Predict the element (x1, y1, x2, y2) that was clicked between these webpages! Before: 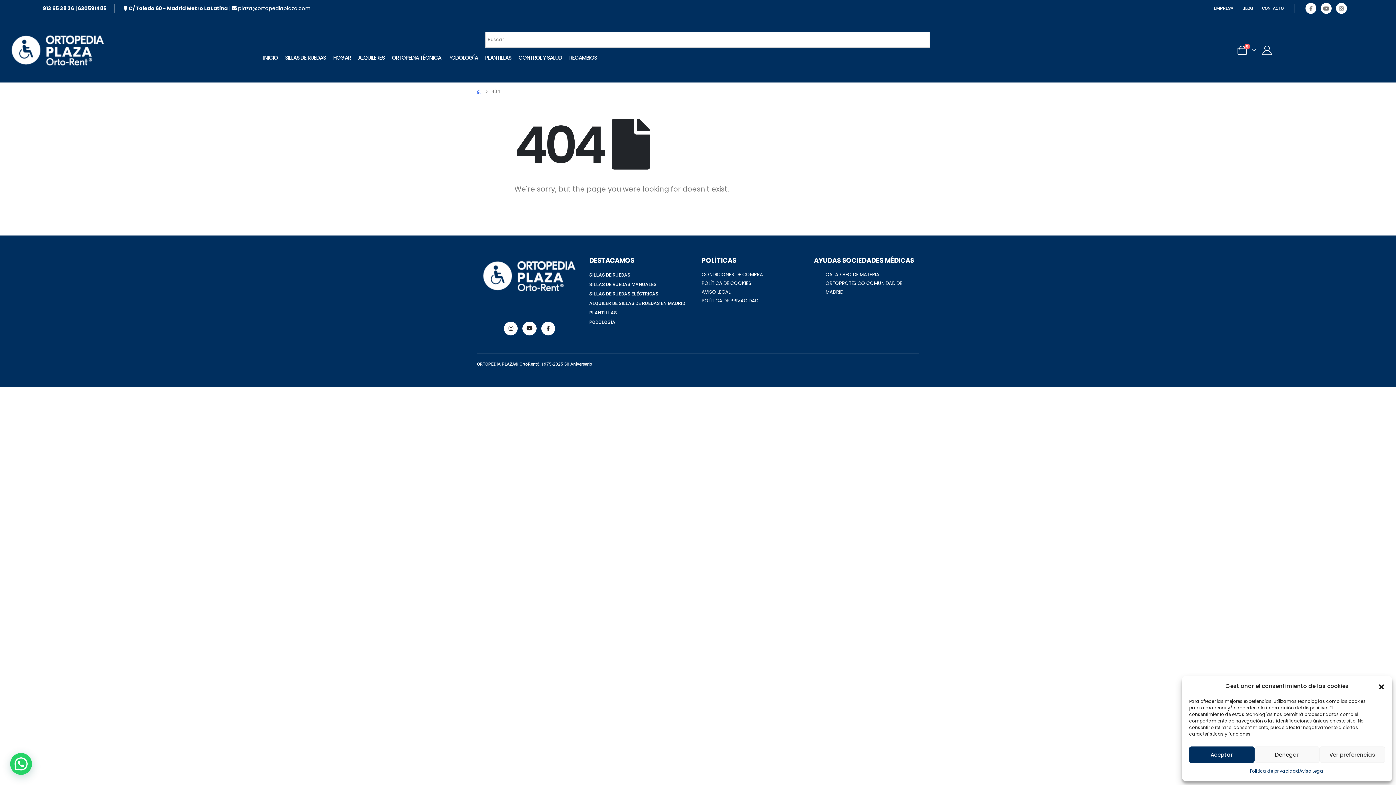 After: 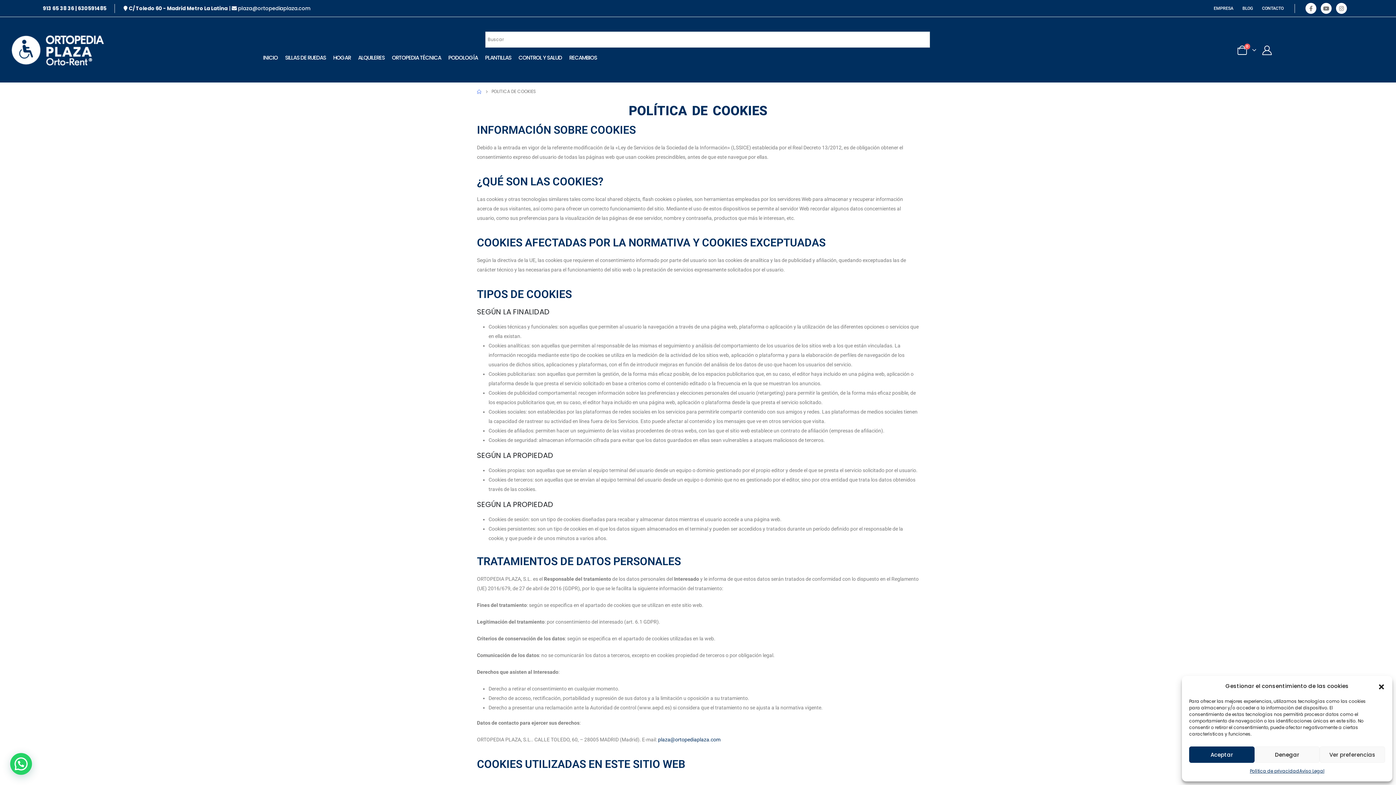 Action: bbox: (701, 280, 751, 286) label: POLÍTICA DE COOKIES